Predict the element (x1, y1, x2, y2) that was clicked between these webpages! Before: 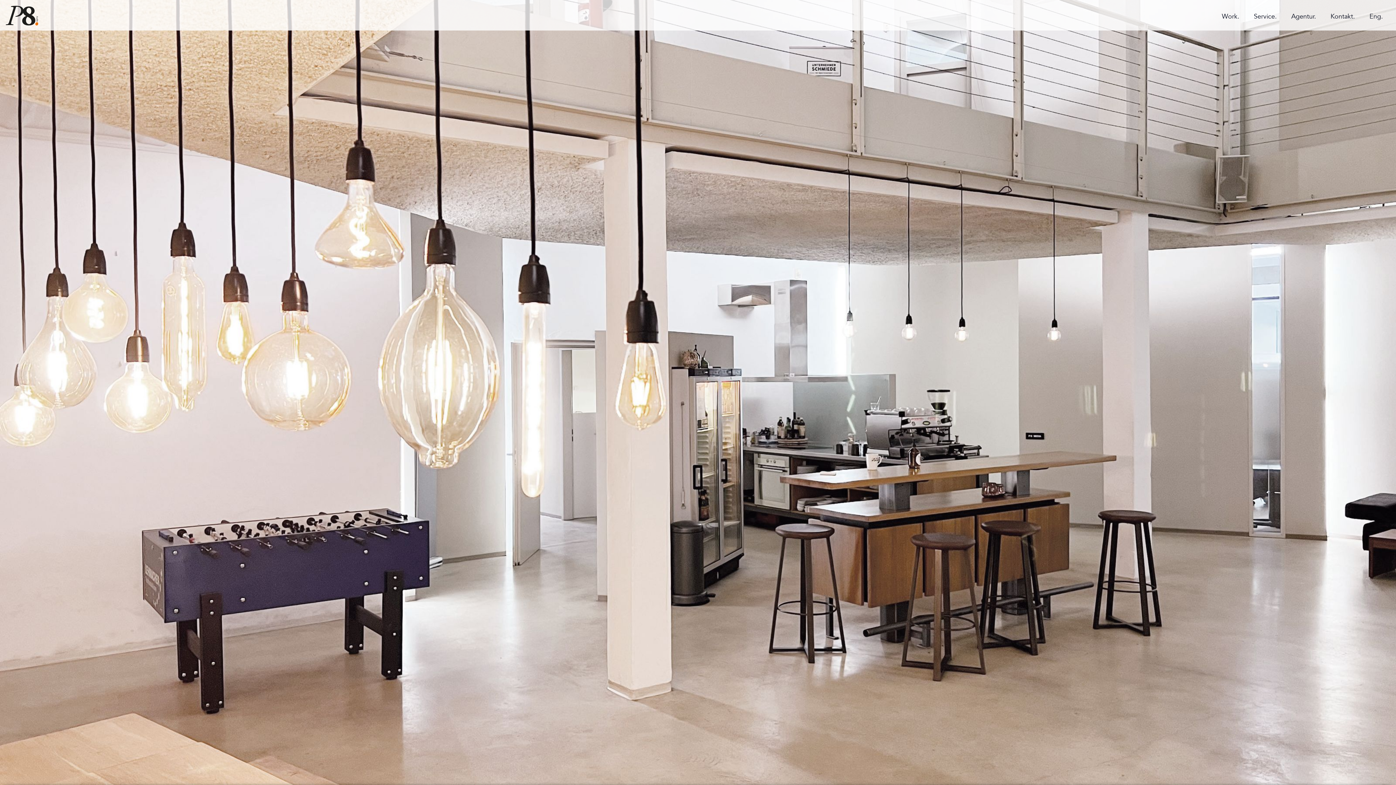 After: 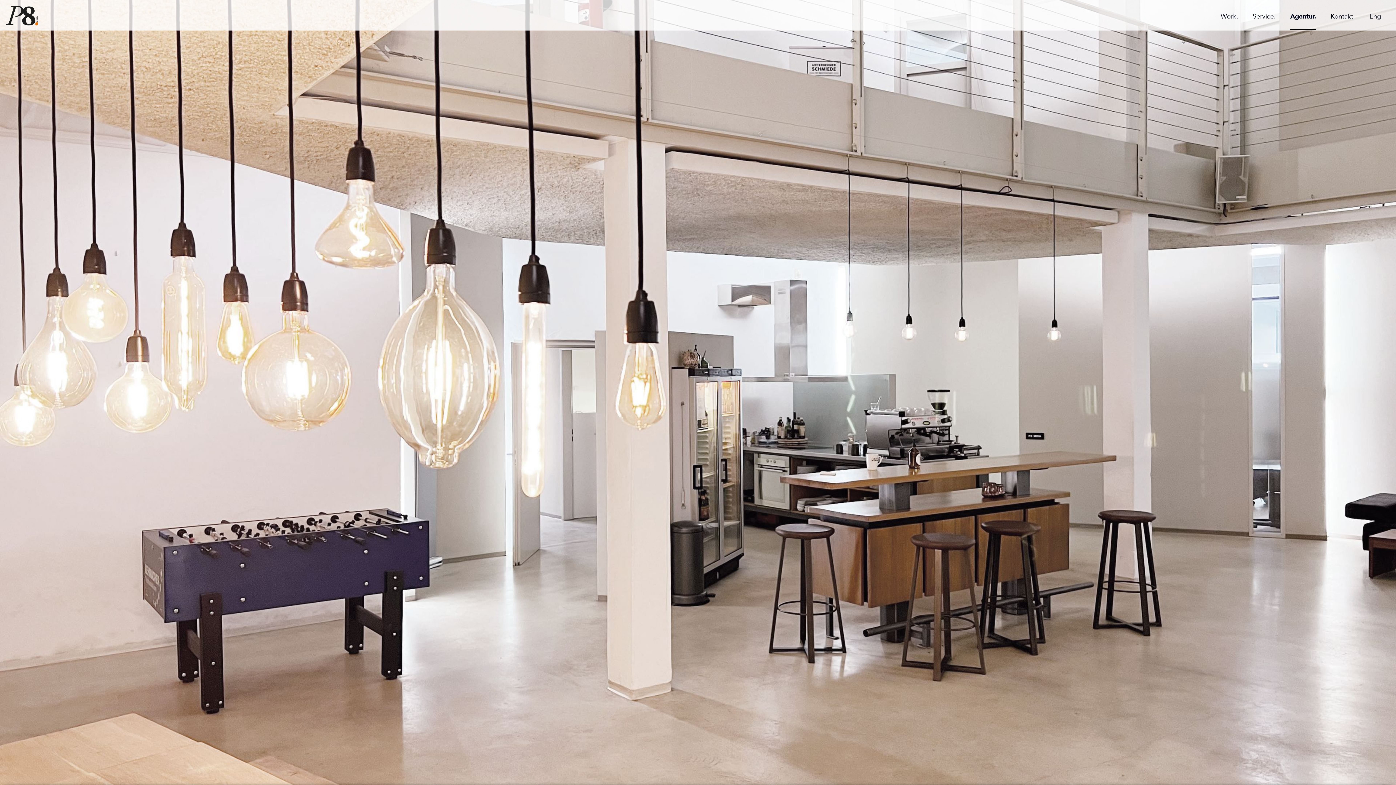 Action: label: Agentur. bbox: (1291, 5, 1316, 30)